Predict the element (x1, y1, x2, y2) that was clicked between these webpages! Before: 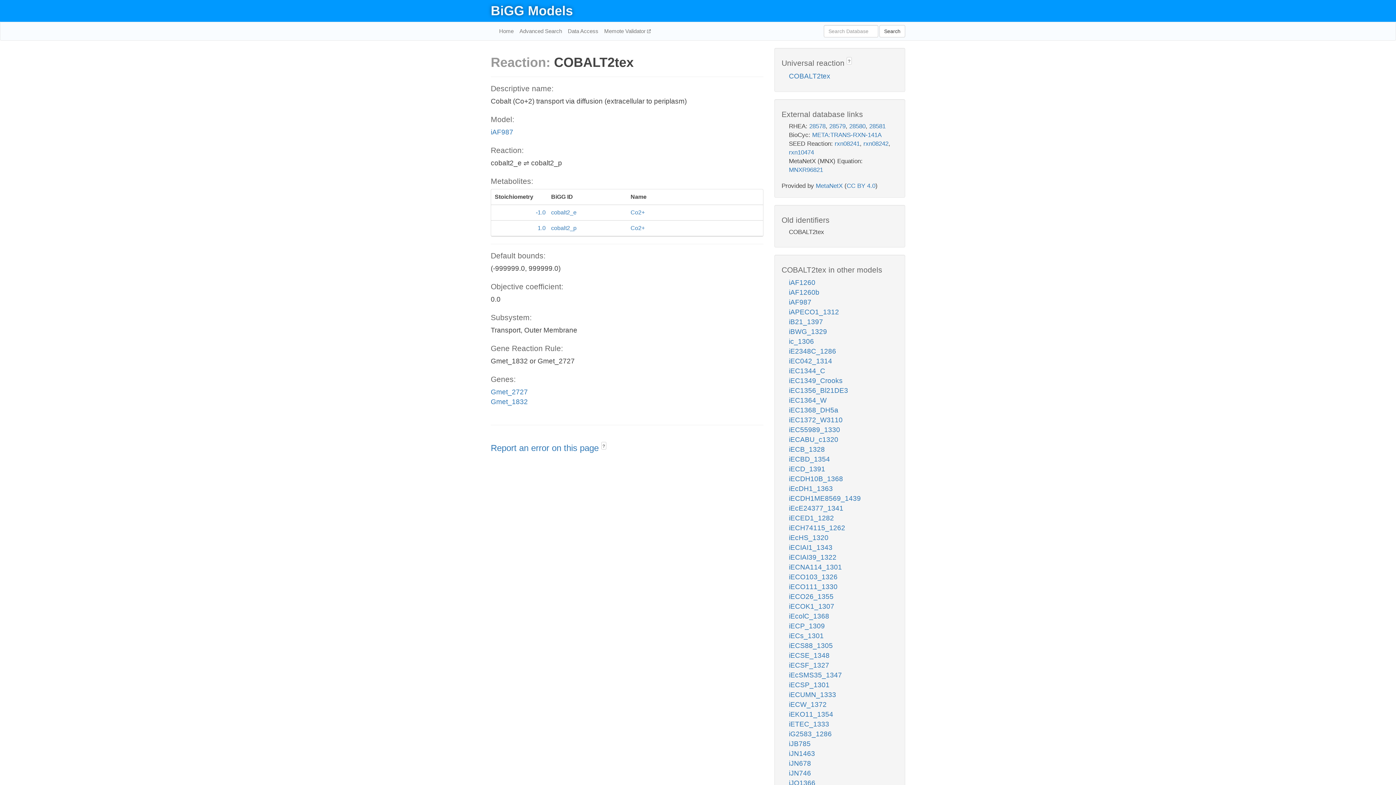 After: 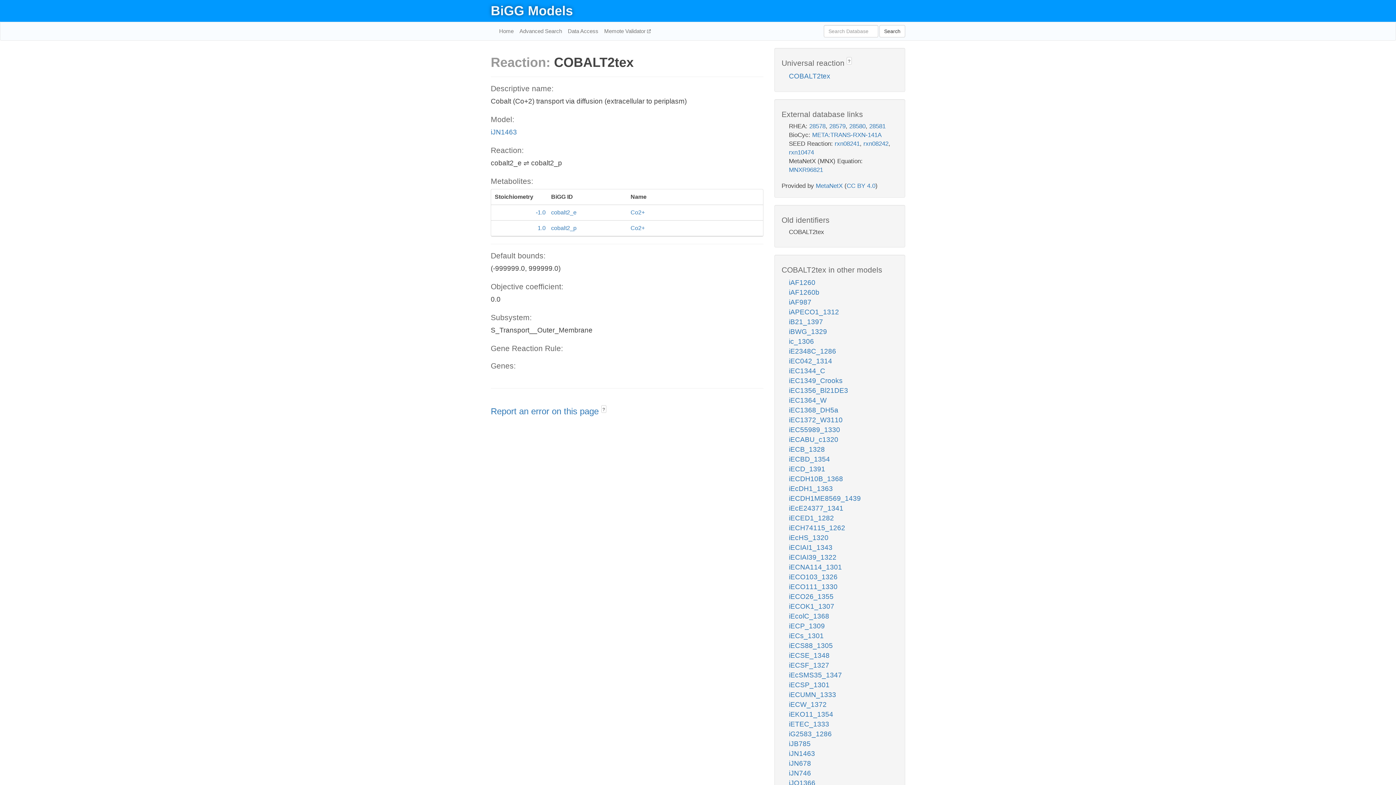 Action: label: iJN1463 bbox: (789, 750, 815, 757)